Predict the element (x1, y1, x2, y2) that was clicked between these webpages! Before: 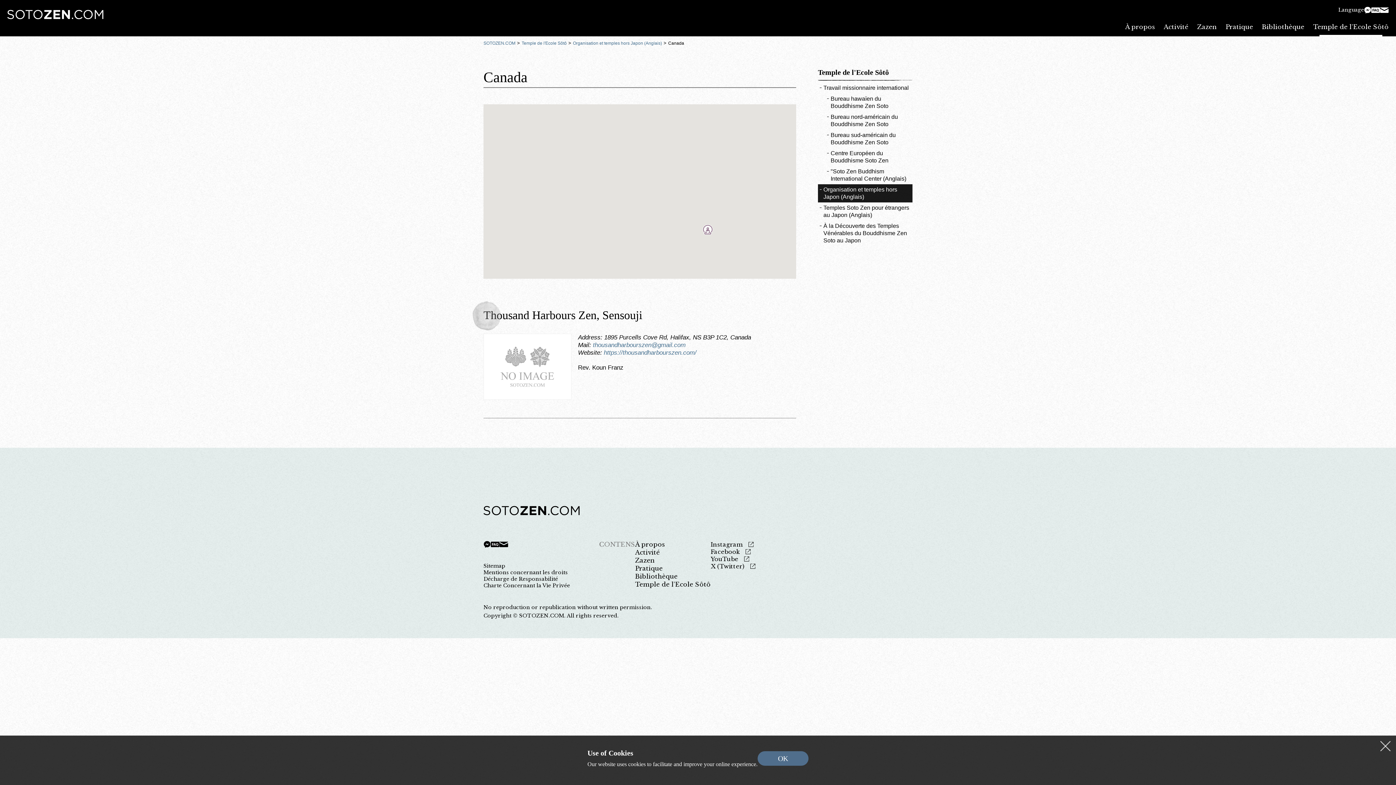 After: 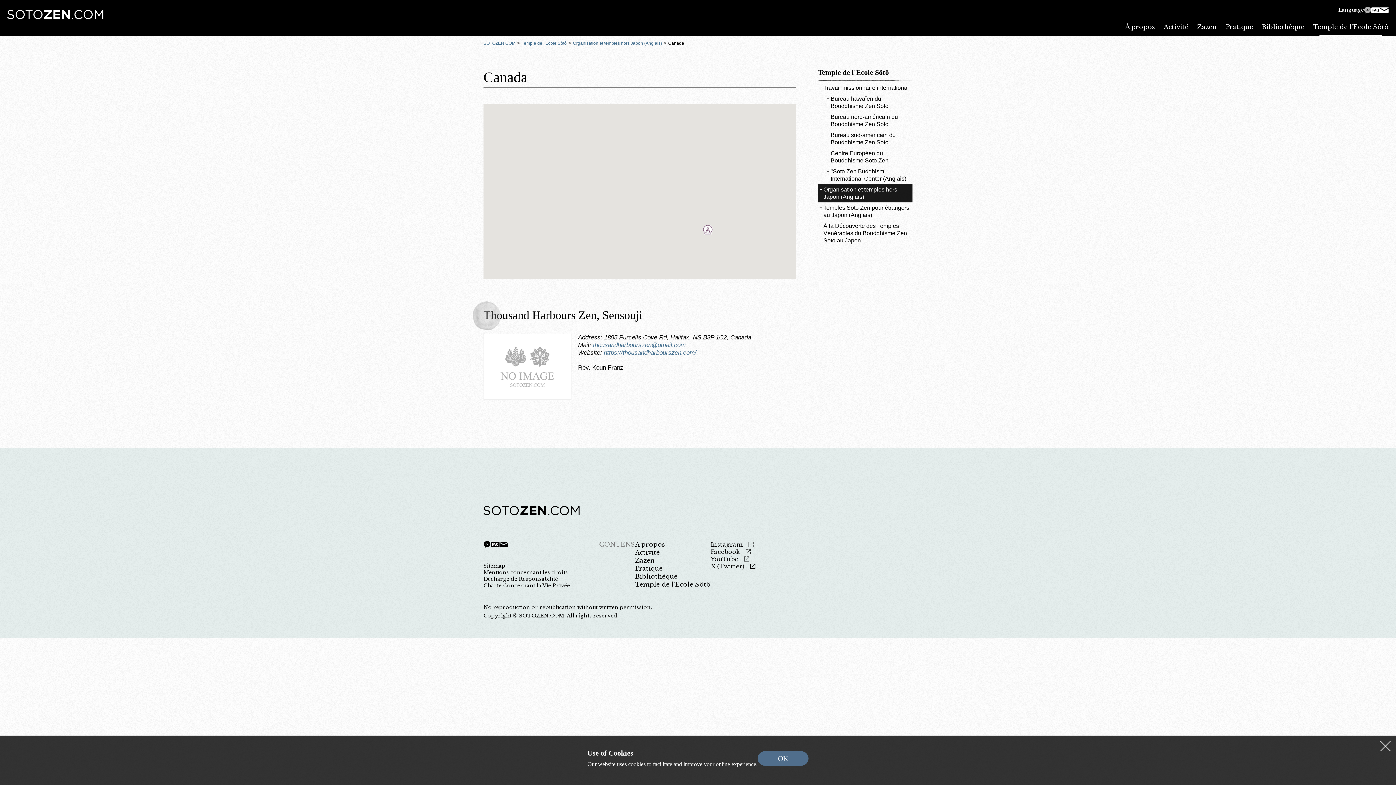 Action: bbox: (1364, 9, 1371, 14)